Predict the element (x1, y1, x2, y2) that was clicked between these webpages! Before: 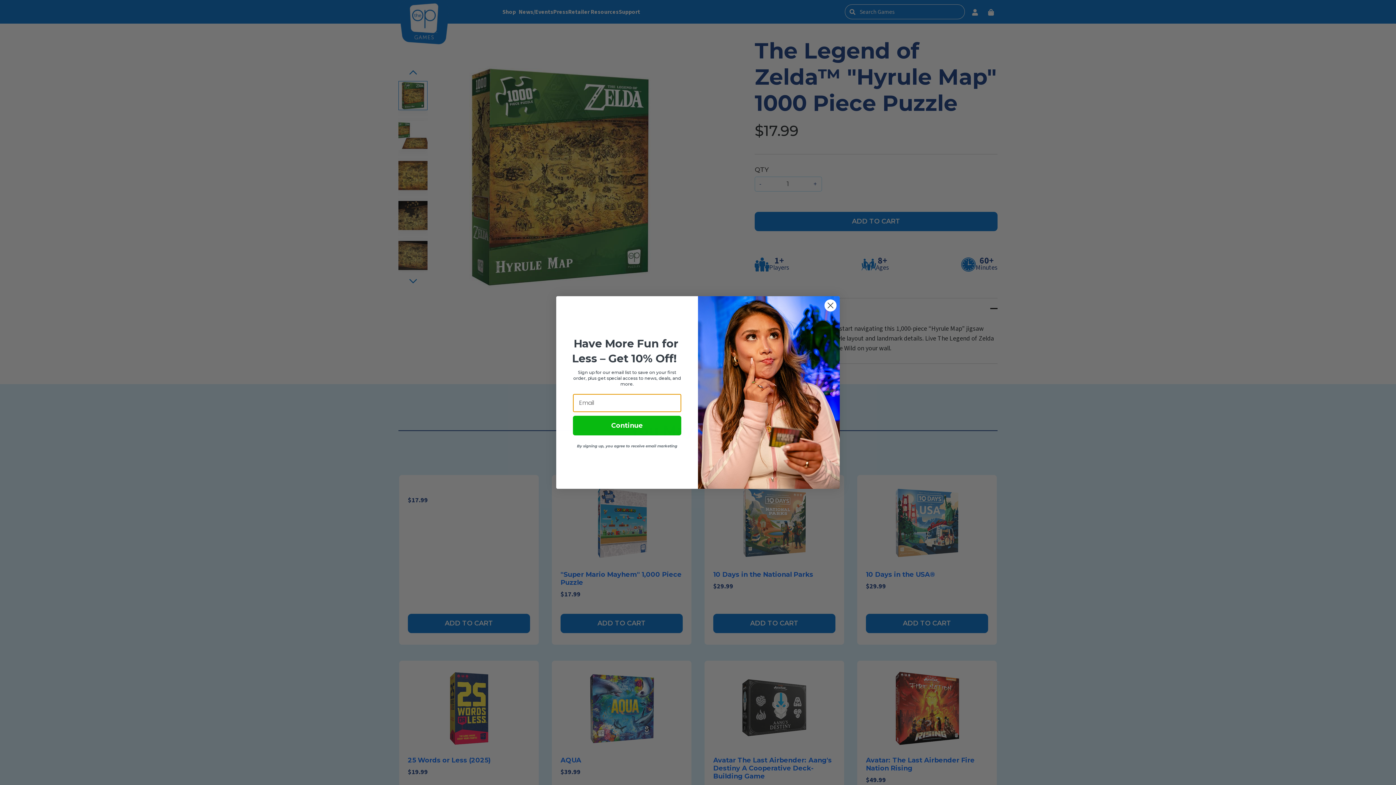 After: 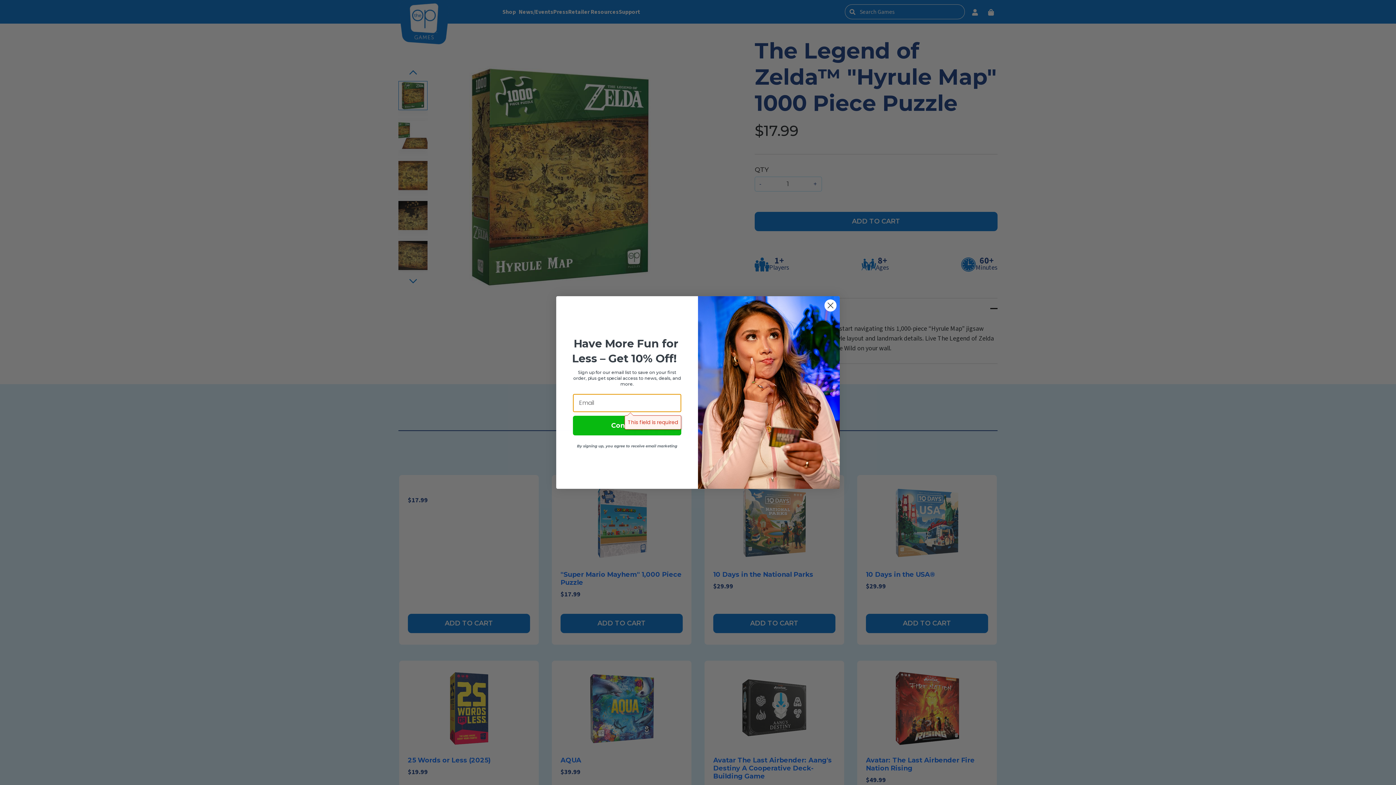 Action: bbox: (573, 436, 681, 456) label: Continue